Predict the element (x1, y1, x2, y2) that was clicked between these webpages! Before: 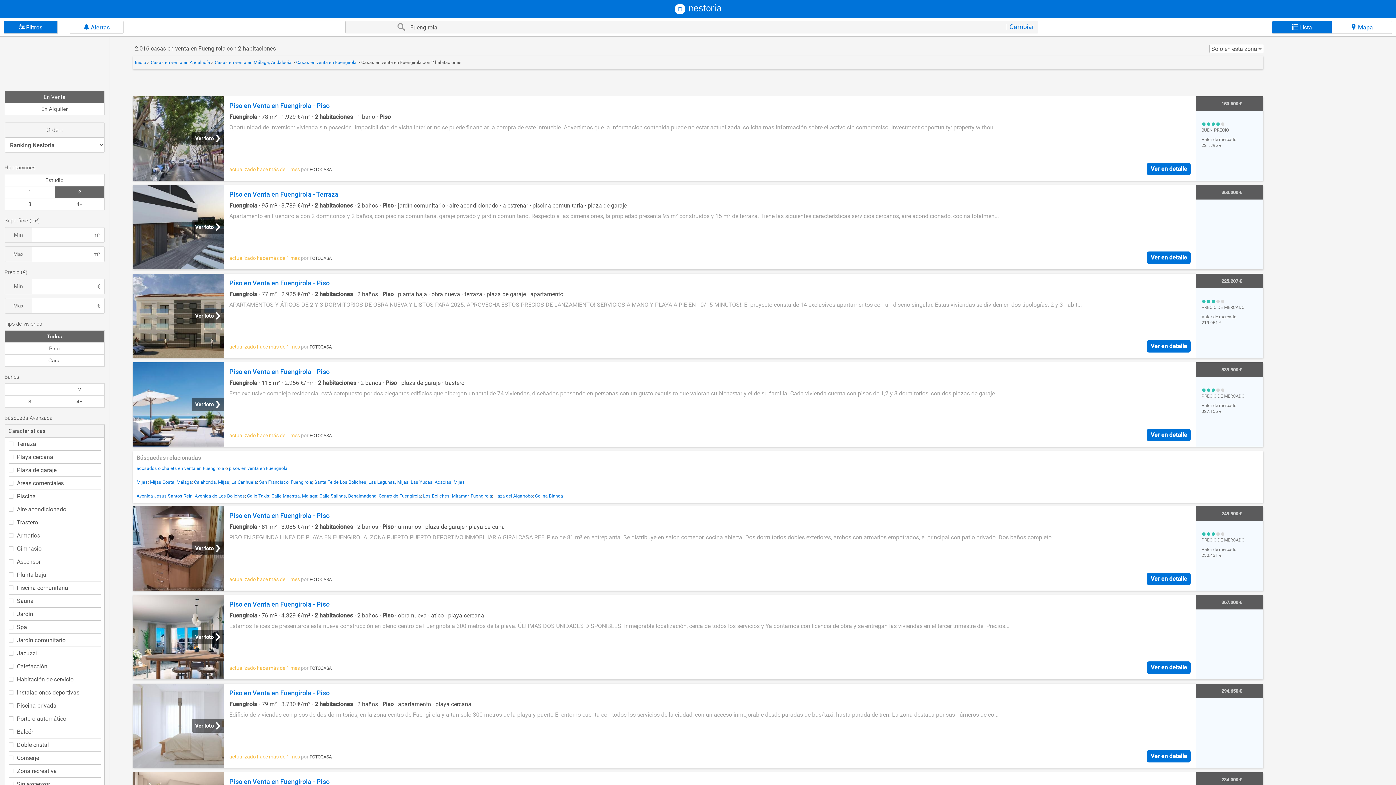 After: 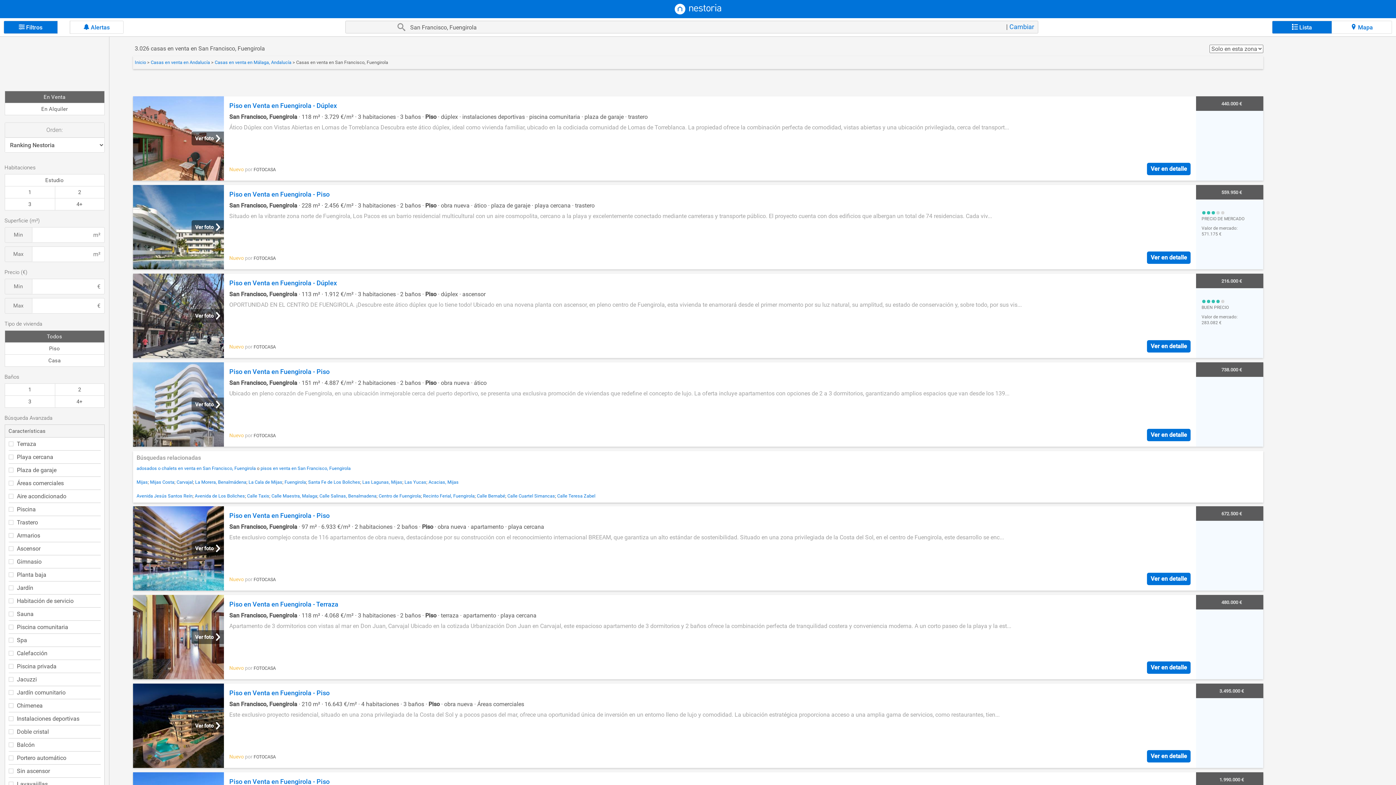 Action: bbox: (259, 479, 312, 485) label: San Francisco, Fuengirola